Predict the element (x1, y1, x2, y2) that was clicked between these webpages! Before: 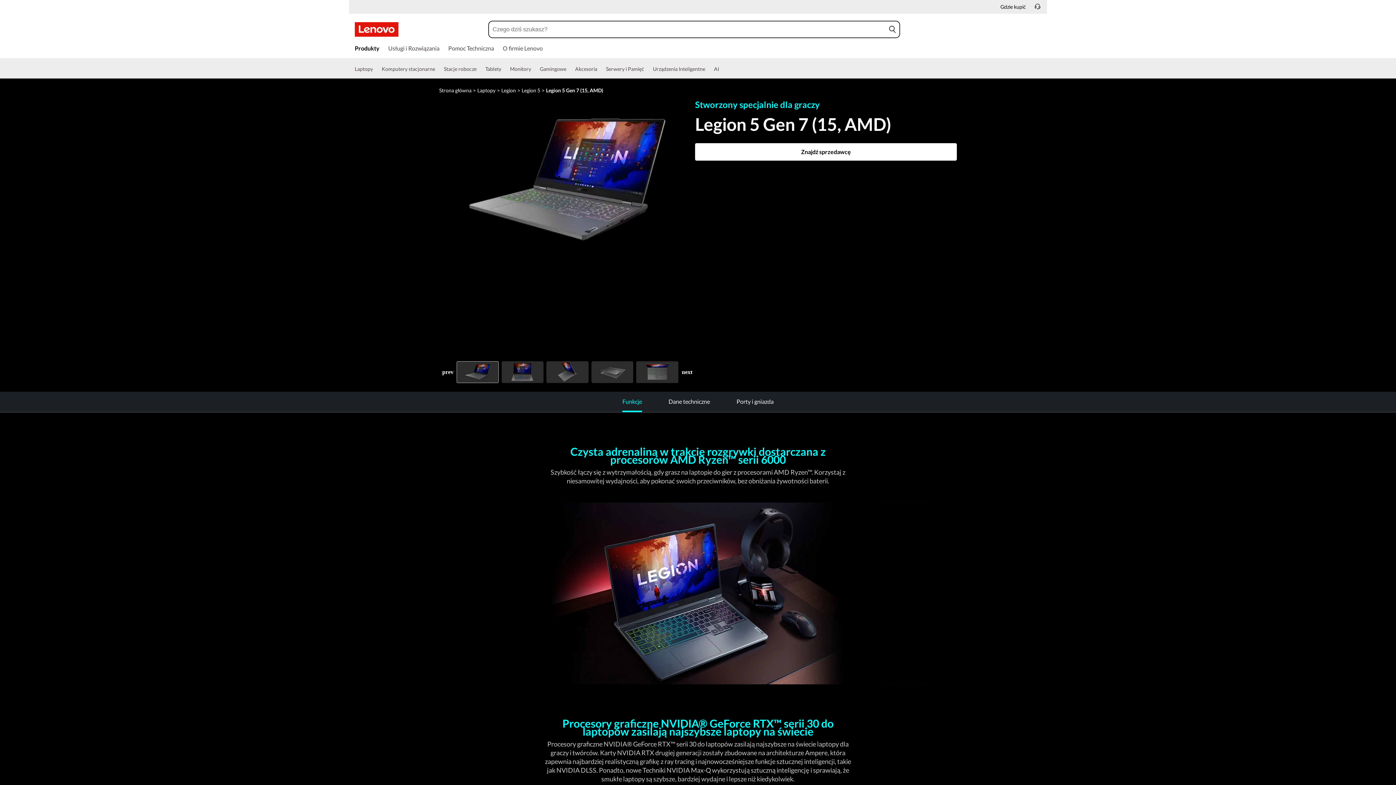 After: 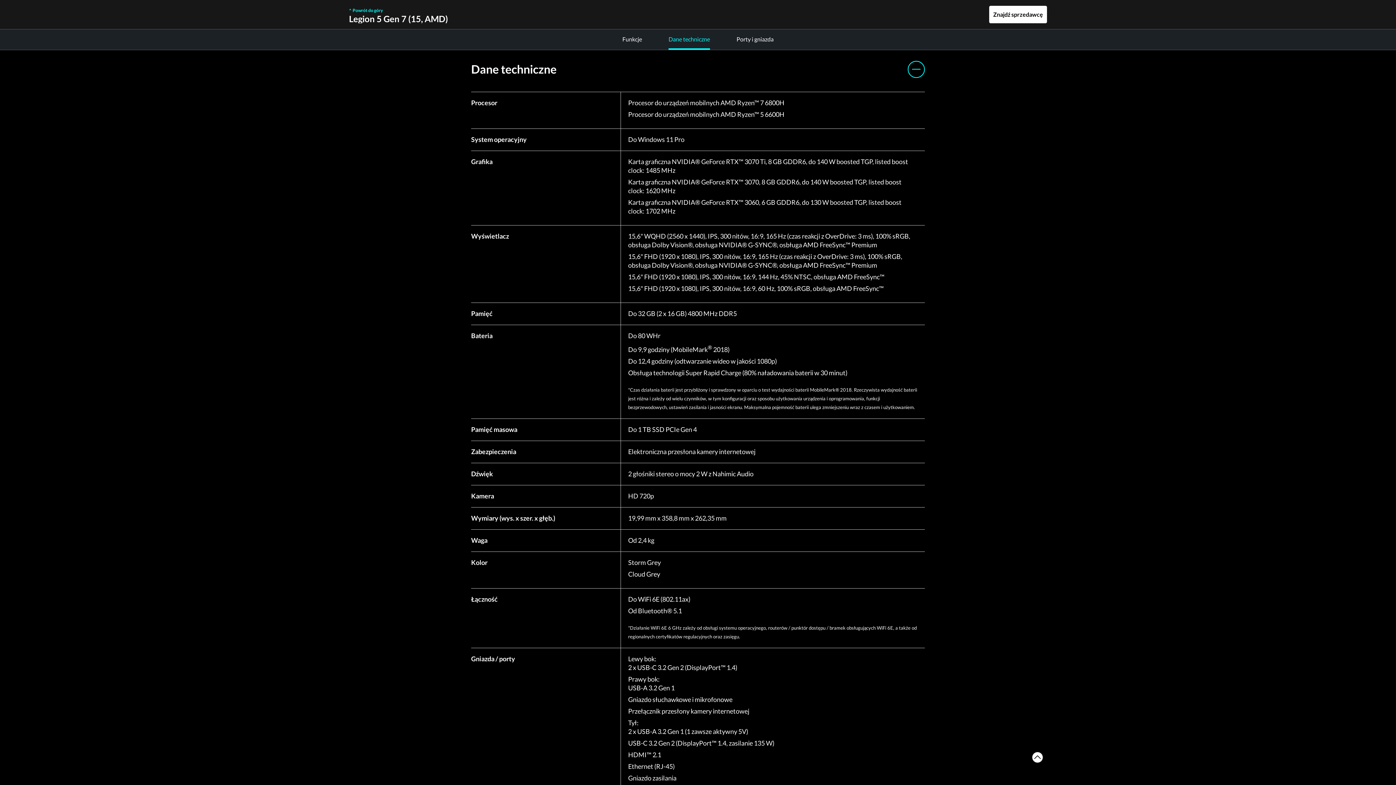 Action: label: Dane techniczne bbox: (668, 398, 710, 405)